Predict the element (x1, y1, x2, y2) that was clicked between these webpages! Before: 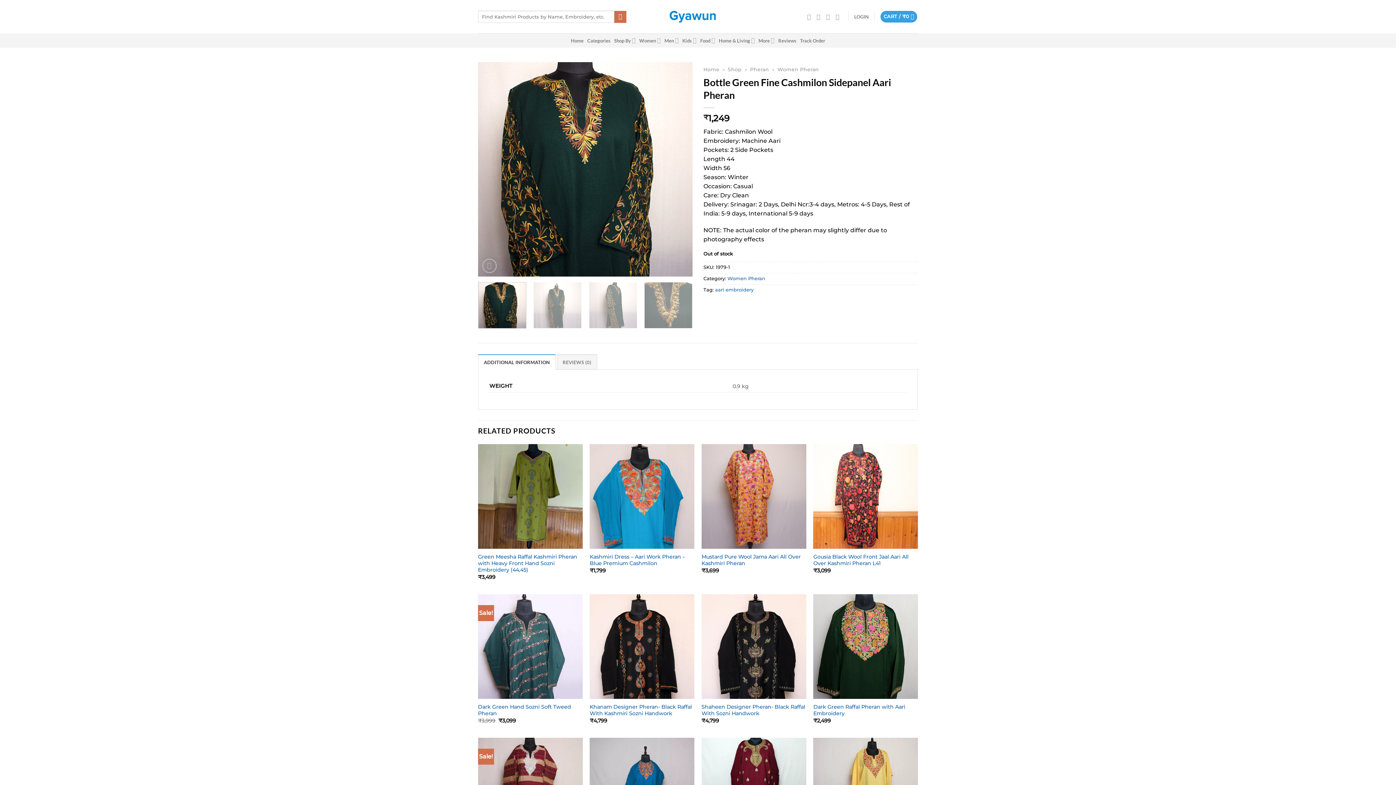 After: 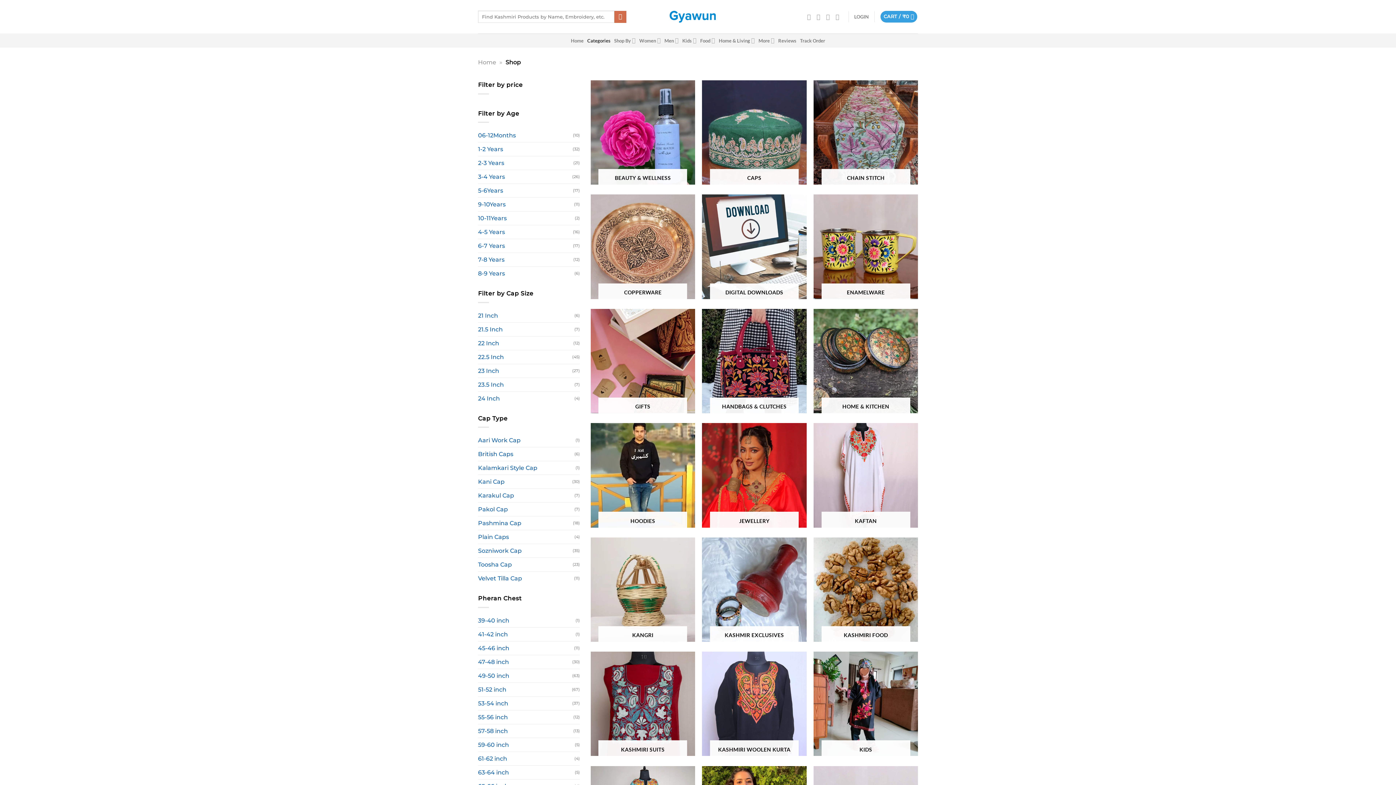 Action: label: Categories bbox: (587, 34, 610, 46)